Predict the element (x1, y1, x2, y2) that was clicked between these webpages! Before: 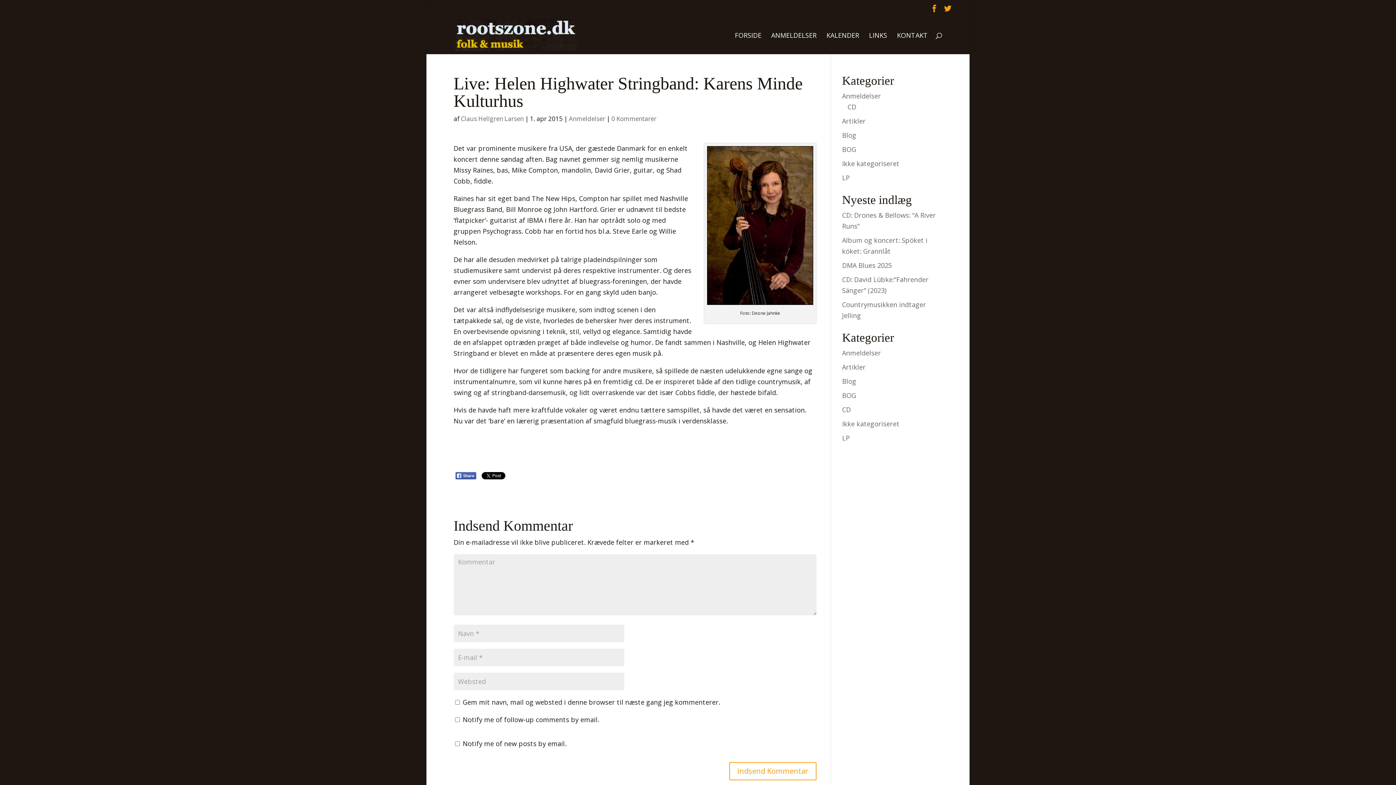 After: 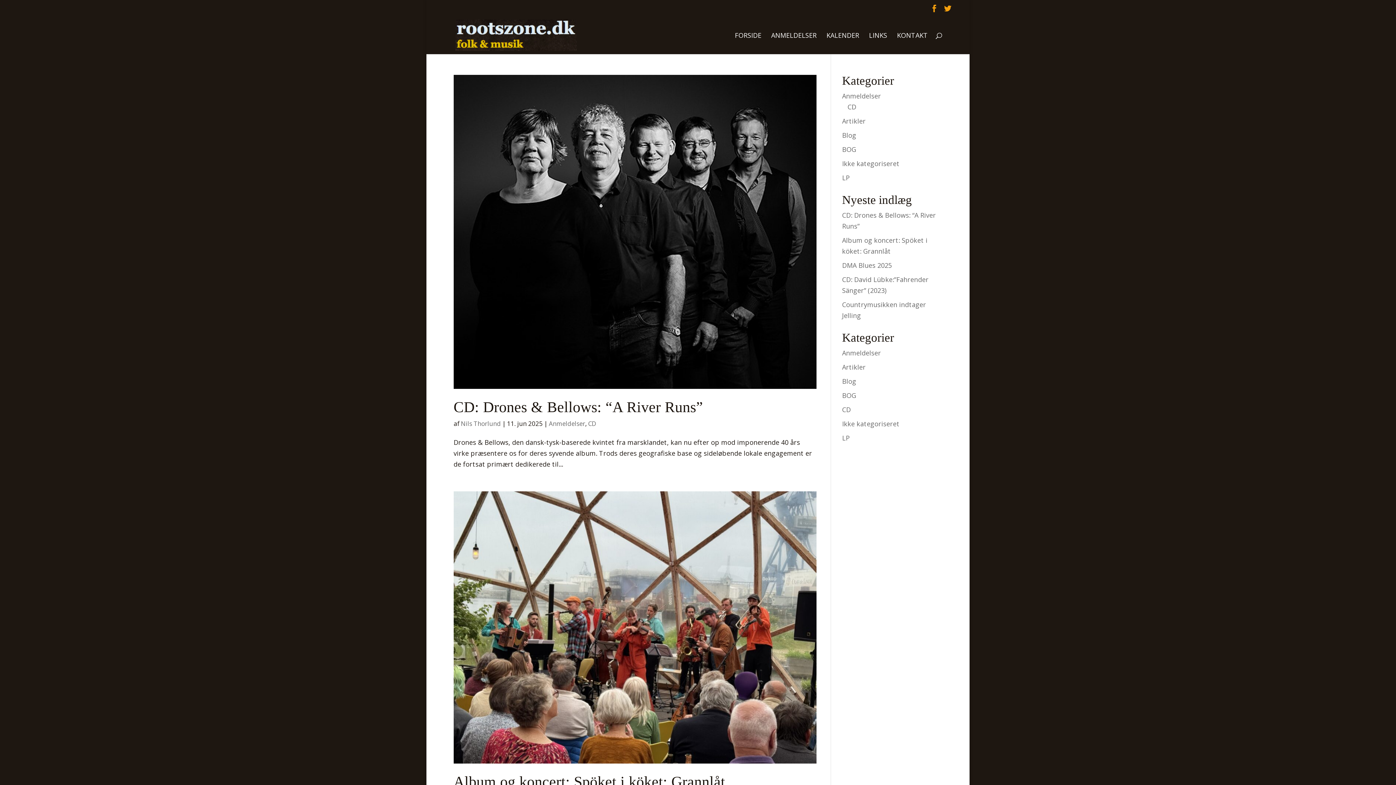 Action: label: CD bbox: (842, 405, 851, 414)